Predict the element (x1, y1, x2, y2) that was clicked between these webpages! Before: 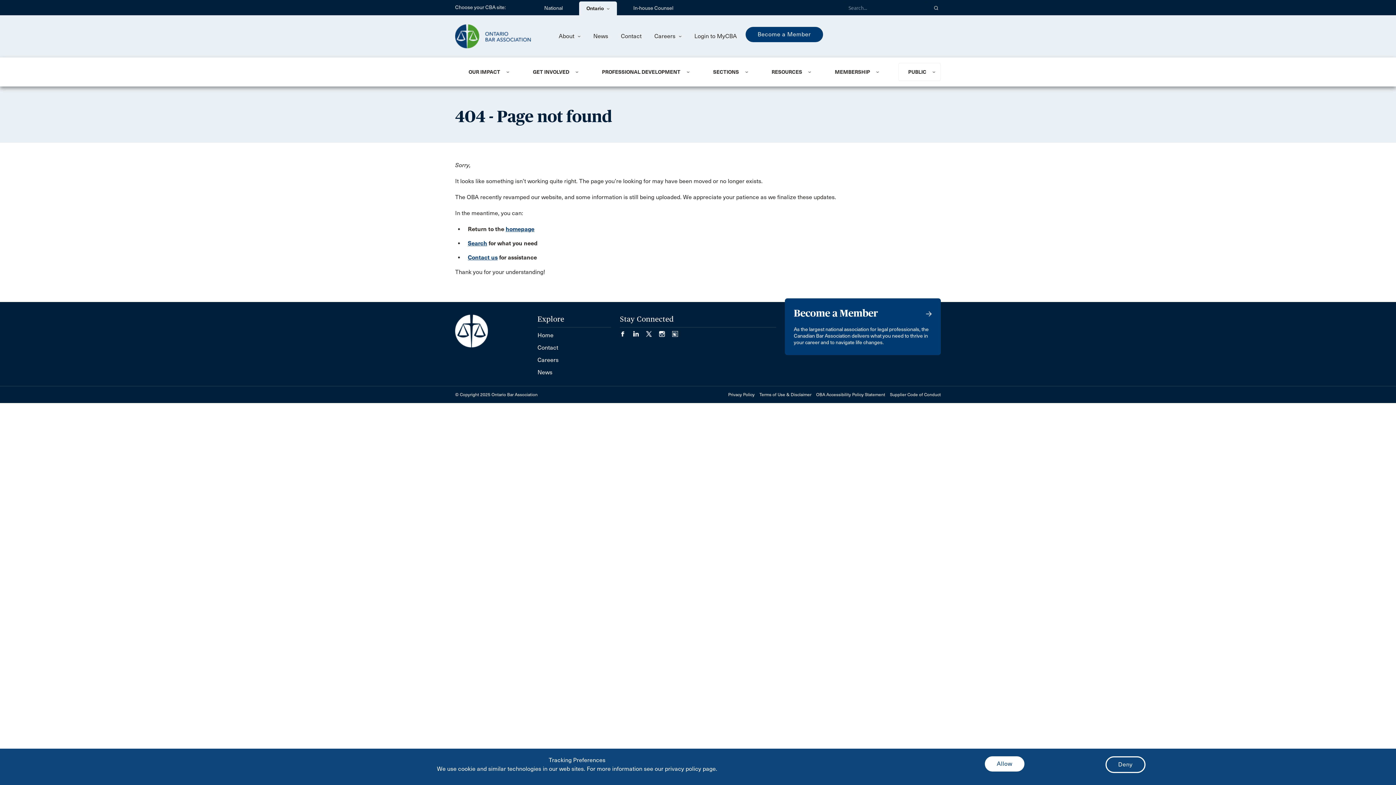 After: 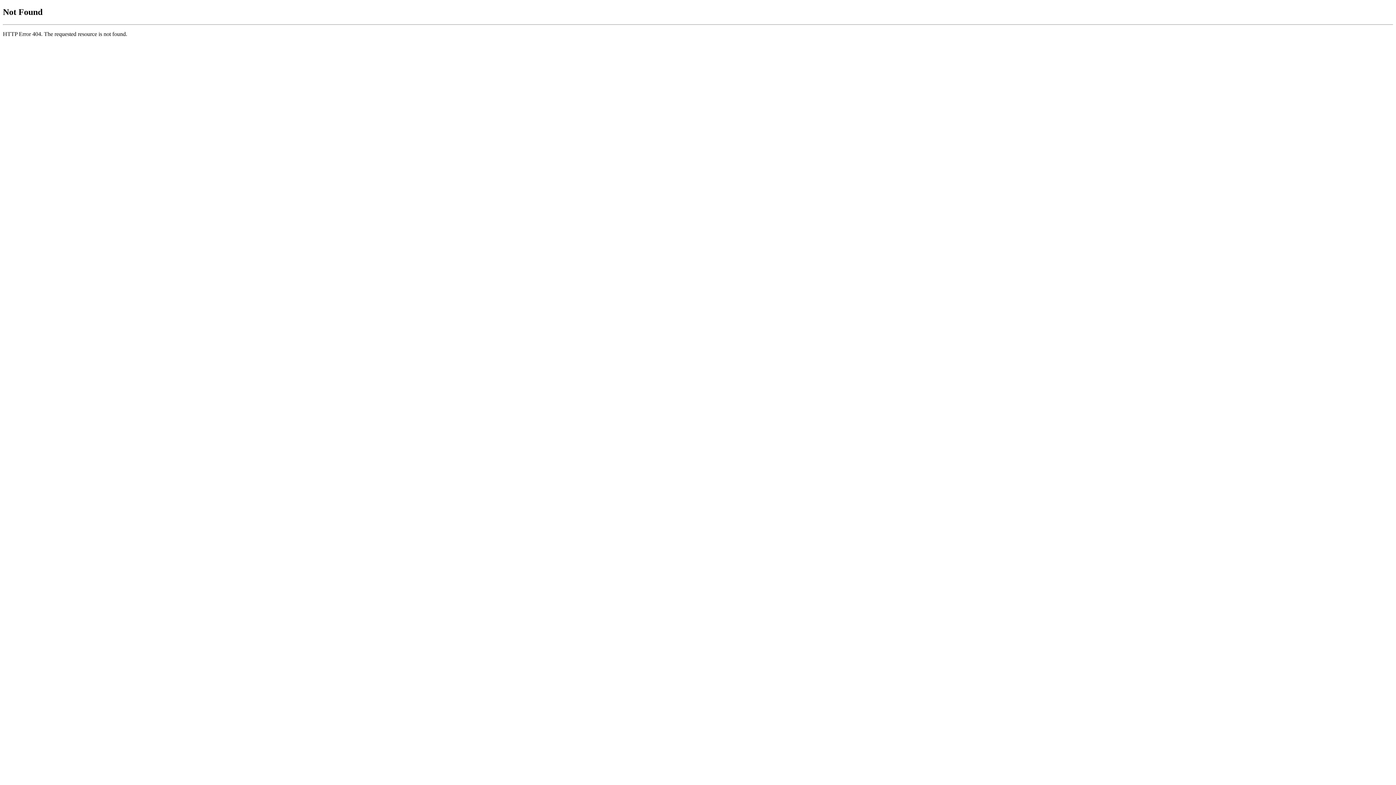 Action: bbox: (468, 254, 497, 261) label: Contact us